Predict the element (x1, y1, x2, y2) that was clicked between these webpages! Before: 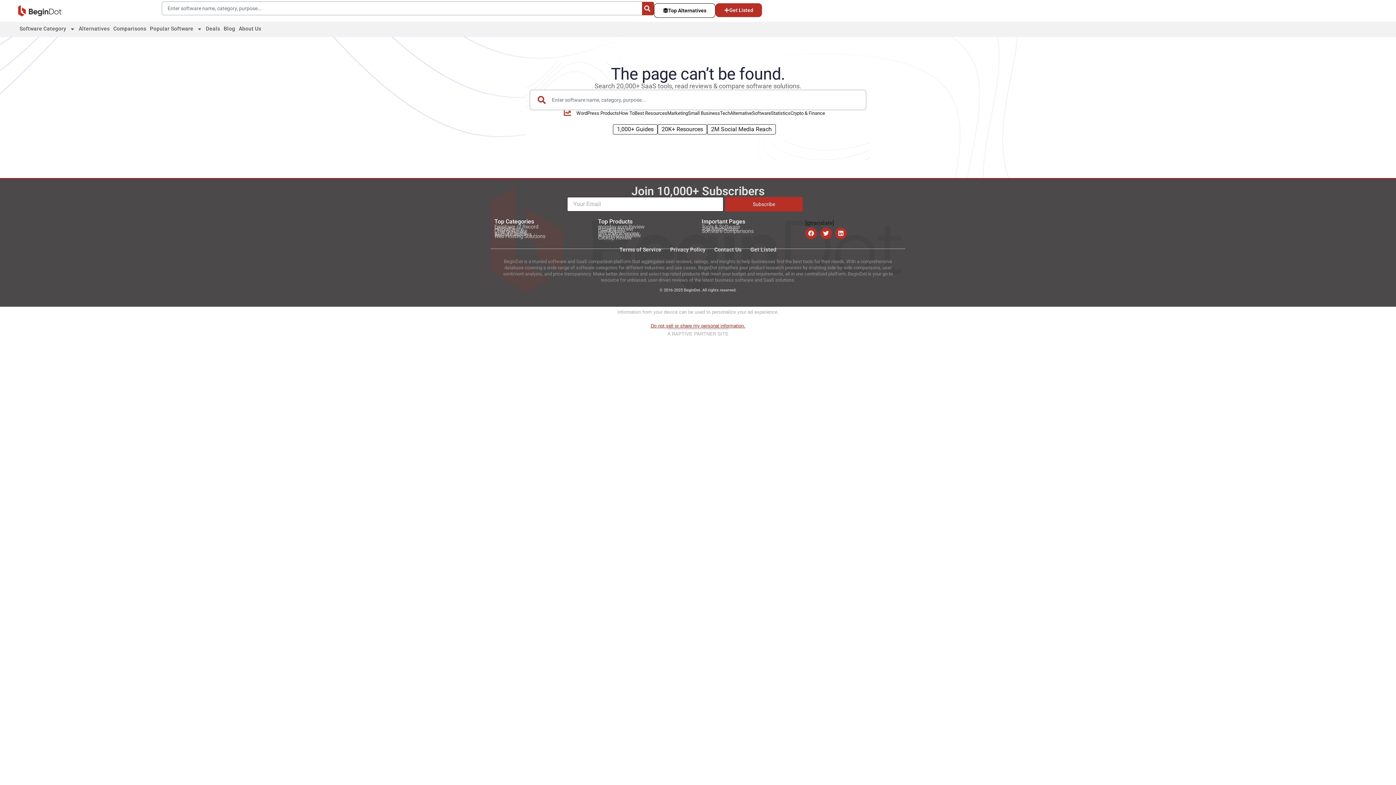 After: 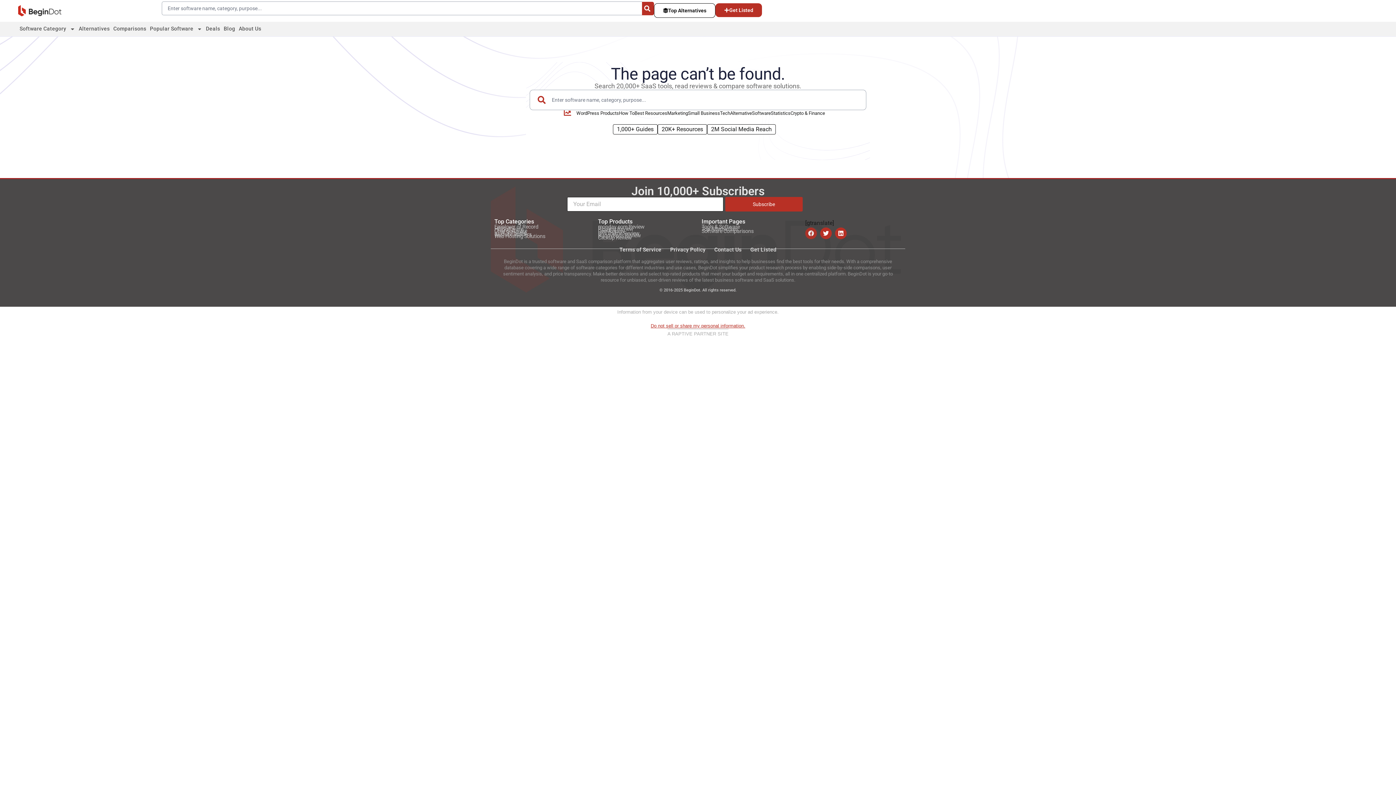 Action: label: Facebook bbox: (805, 227, 817, 239)